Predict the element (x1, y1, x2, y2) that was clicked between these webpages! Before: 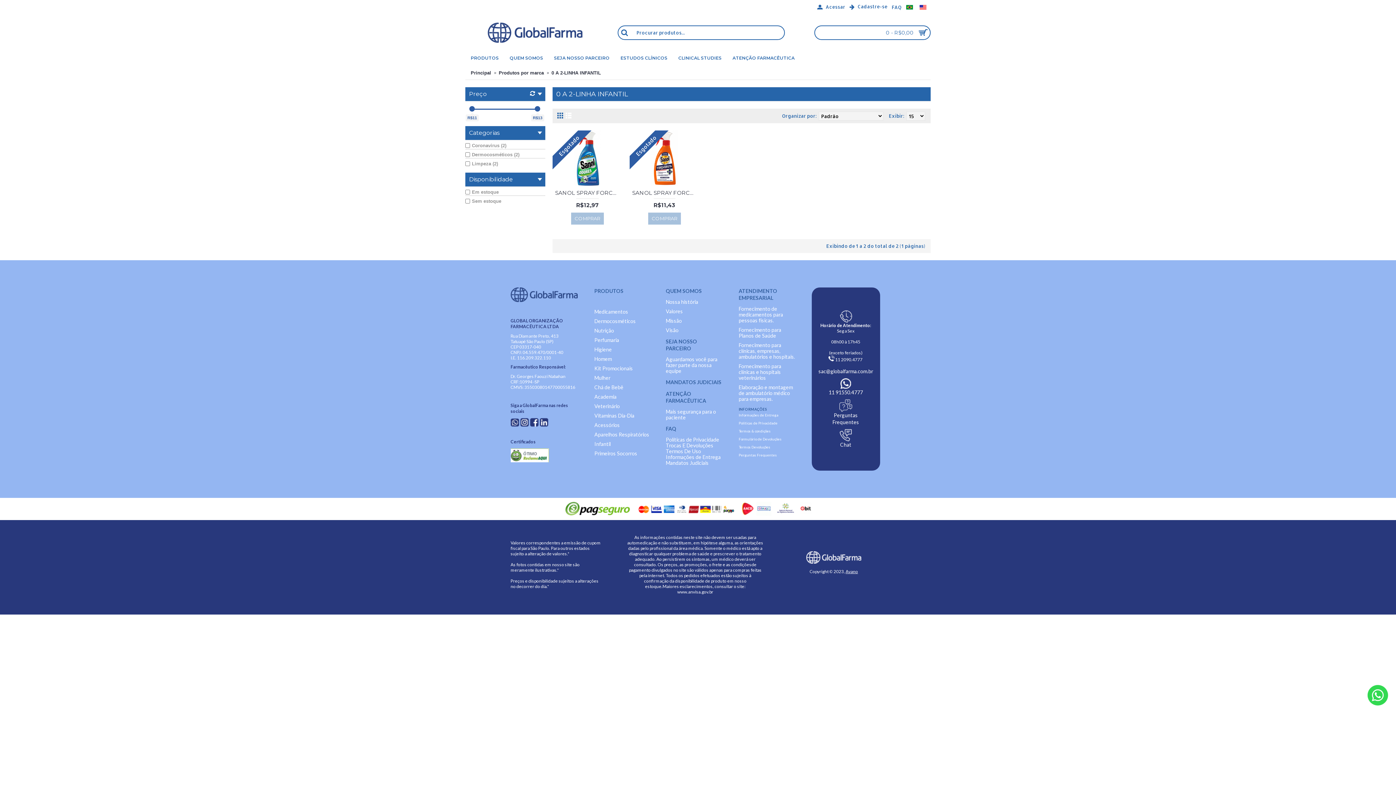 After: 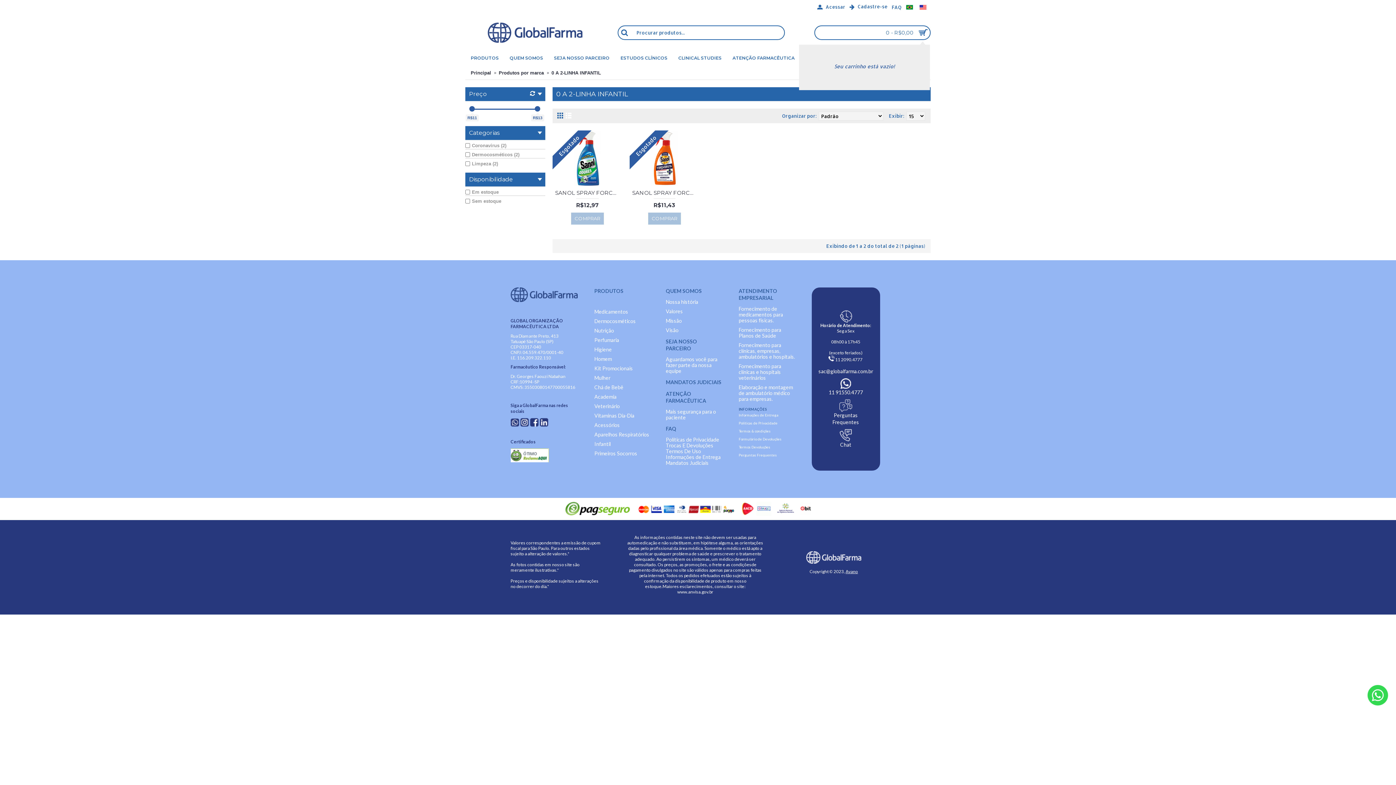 Action: bbox: (815, 26, 930, 39) label: 0 - R$0,00	